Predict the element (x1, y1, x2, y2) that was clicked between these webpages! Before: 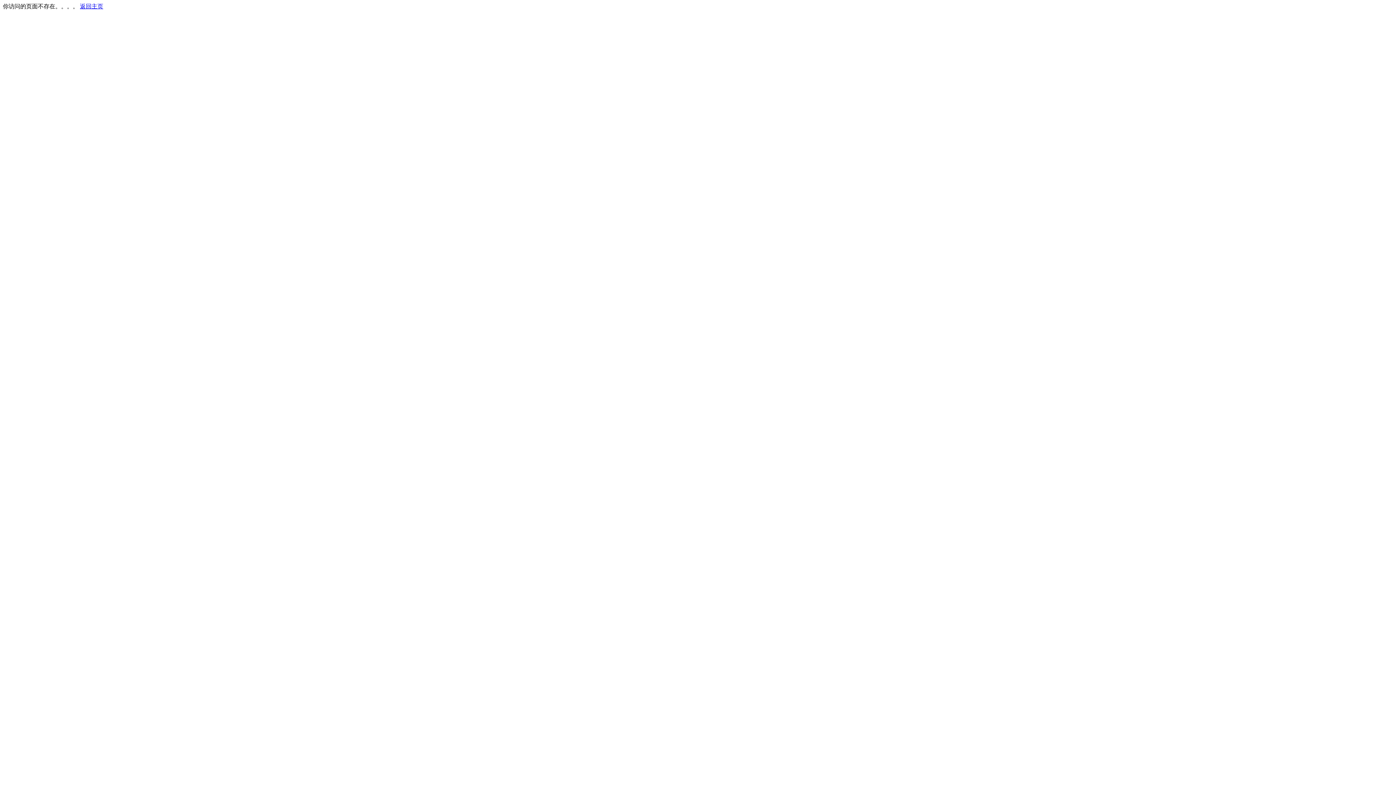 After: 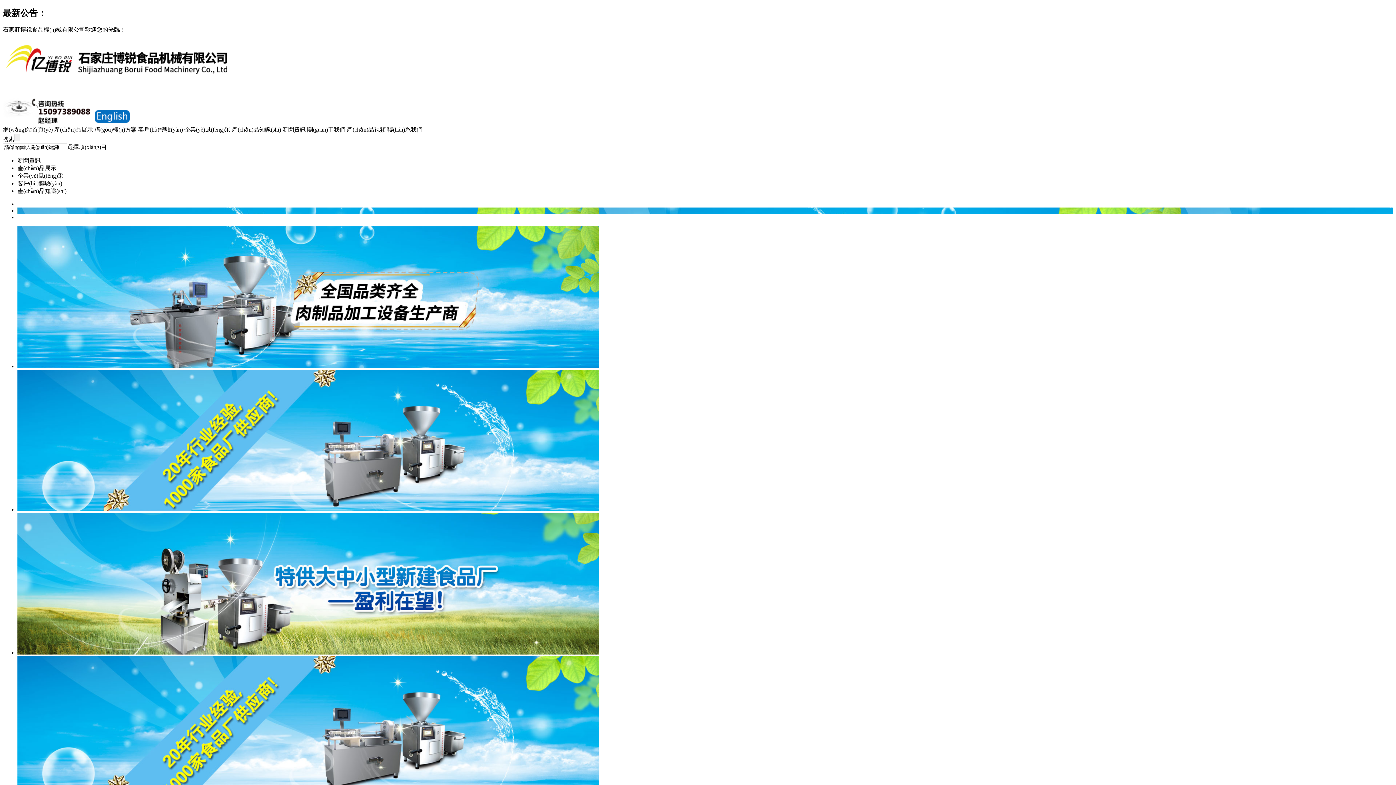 Action: label: 返回主页 bbox: (80, 3, 103, 9)